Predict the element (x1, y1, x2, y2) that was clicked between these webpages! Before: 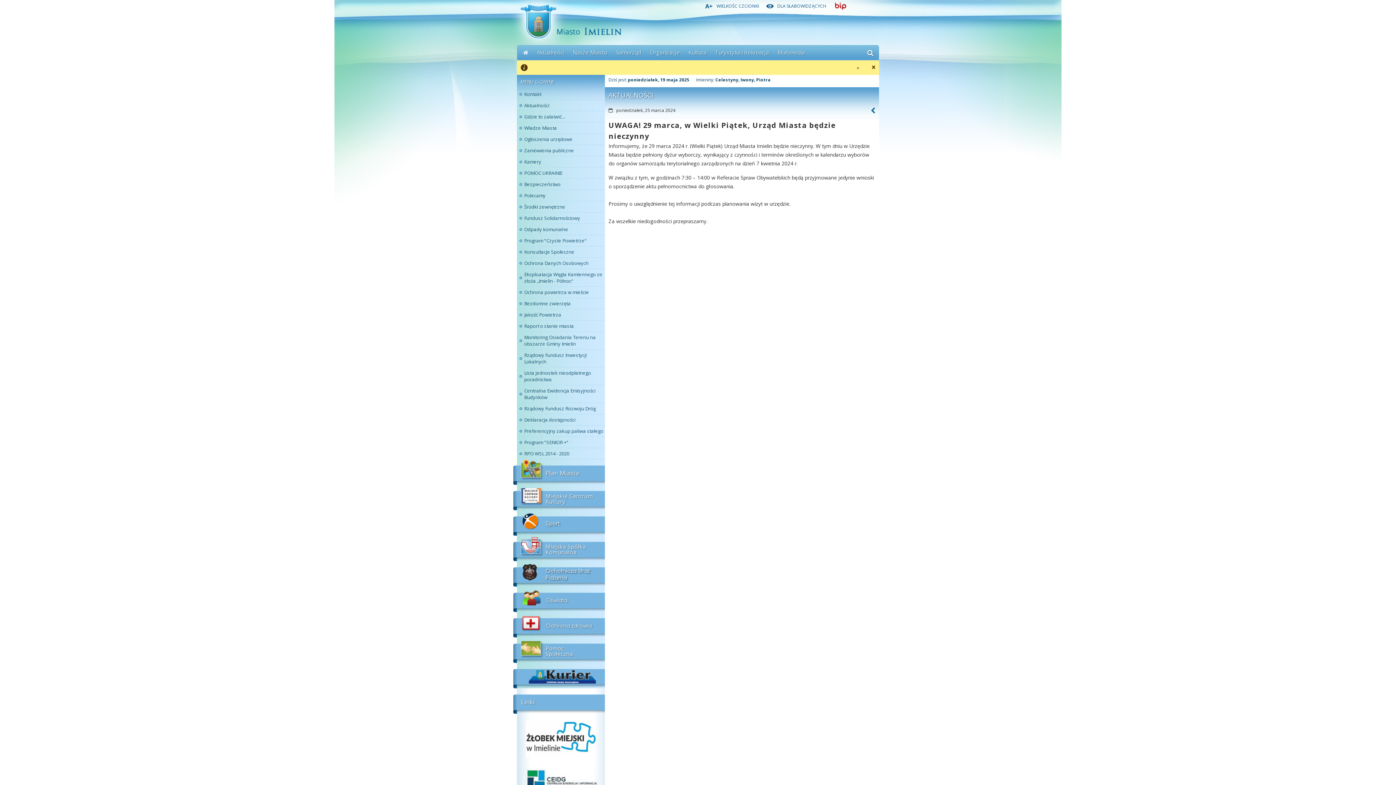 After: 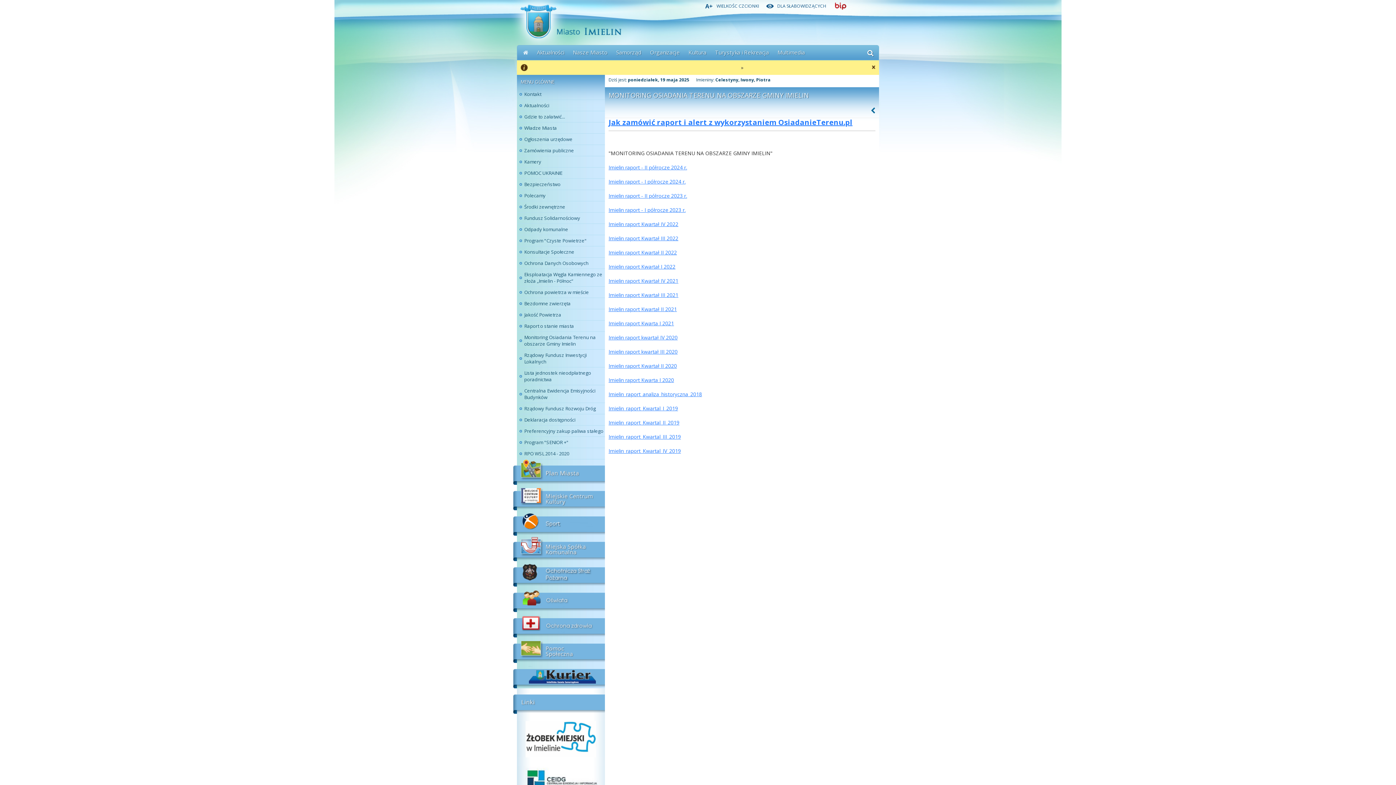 Action: label: Monitoring Osiadania Terenu na obszarze Gminy Imielin bbox: (517, 332, 605, 349)